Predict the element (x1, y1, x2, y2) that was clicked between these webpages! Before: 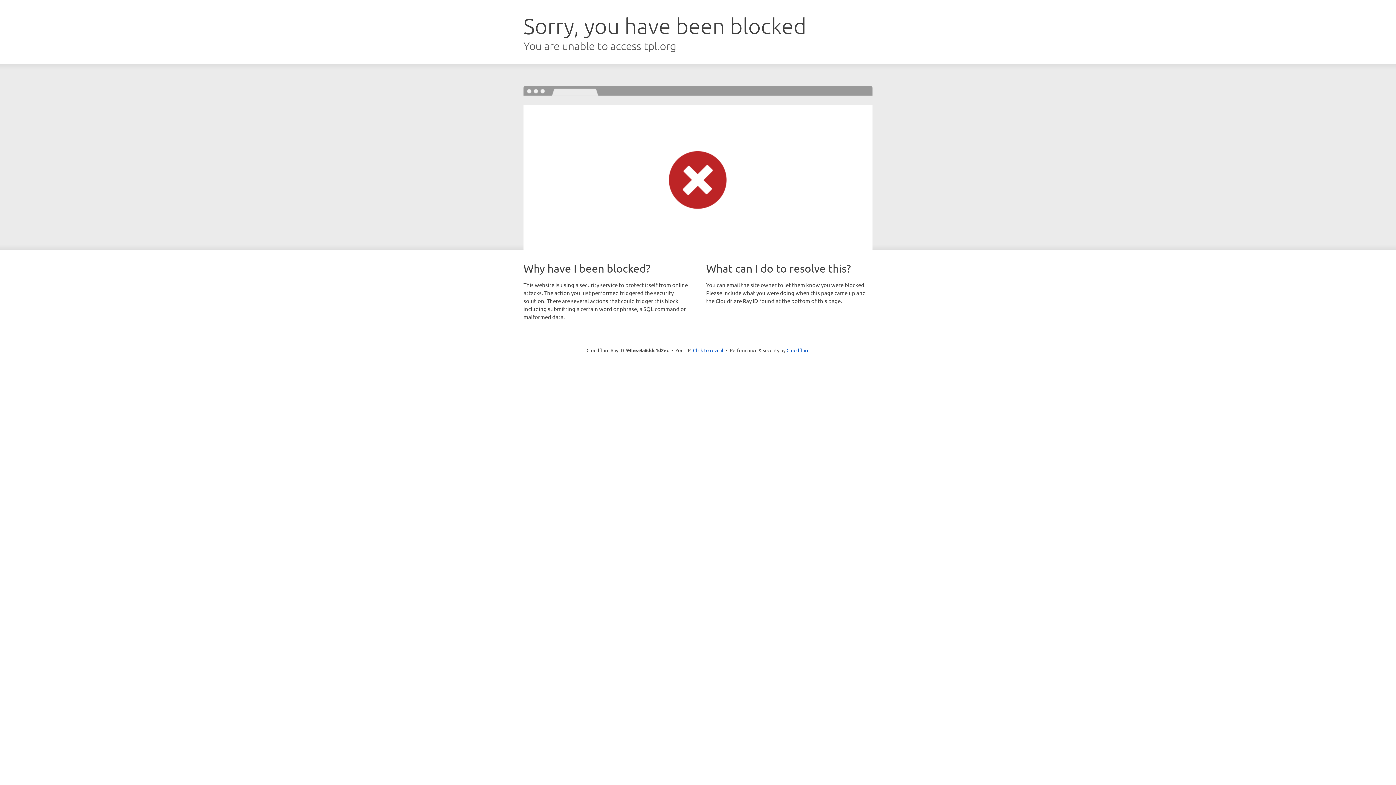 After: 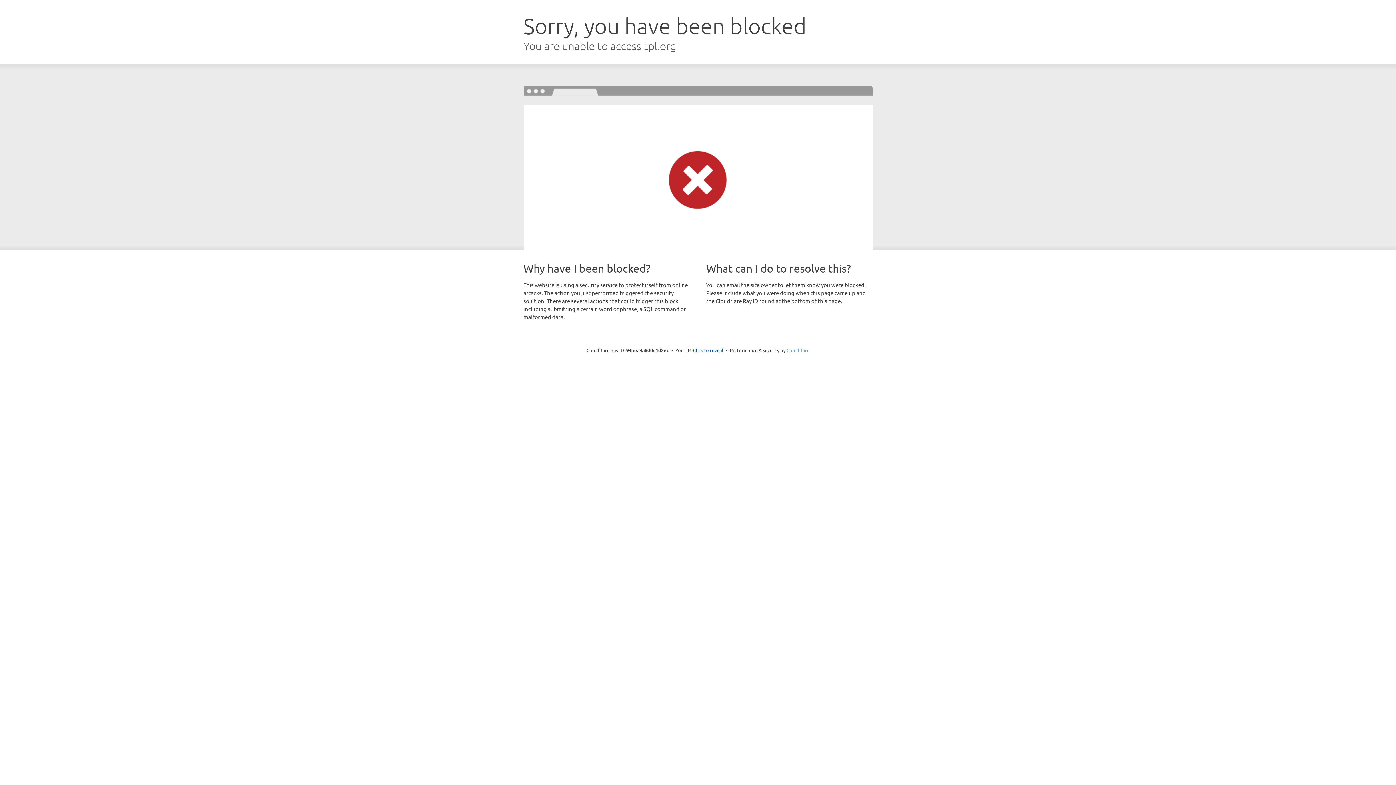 Action: label: Cloudflare bbox: (786, 347, 809, 353)